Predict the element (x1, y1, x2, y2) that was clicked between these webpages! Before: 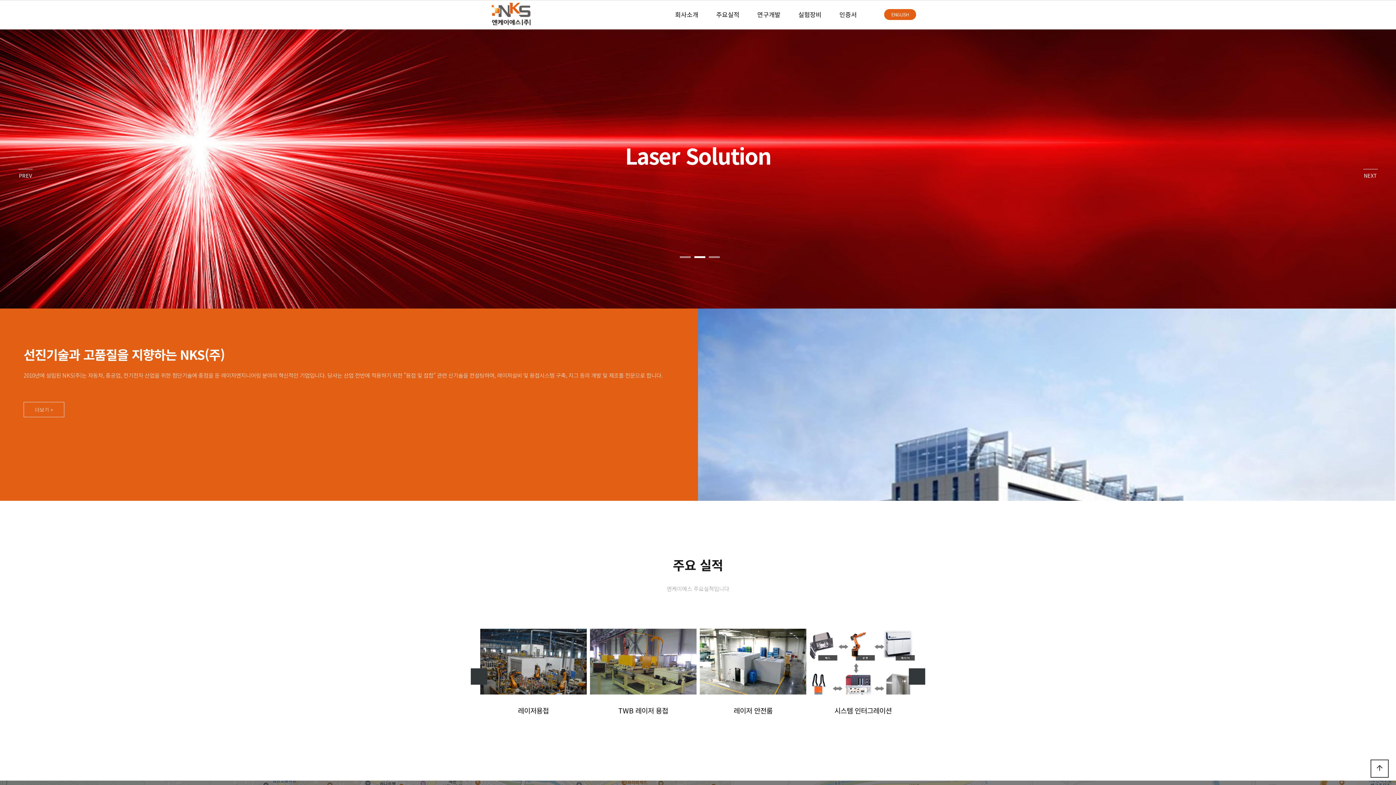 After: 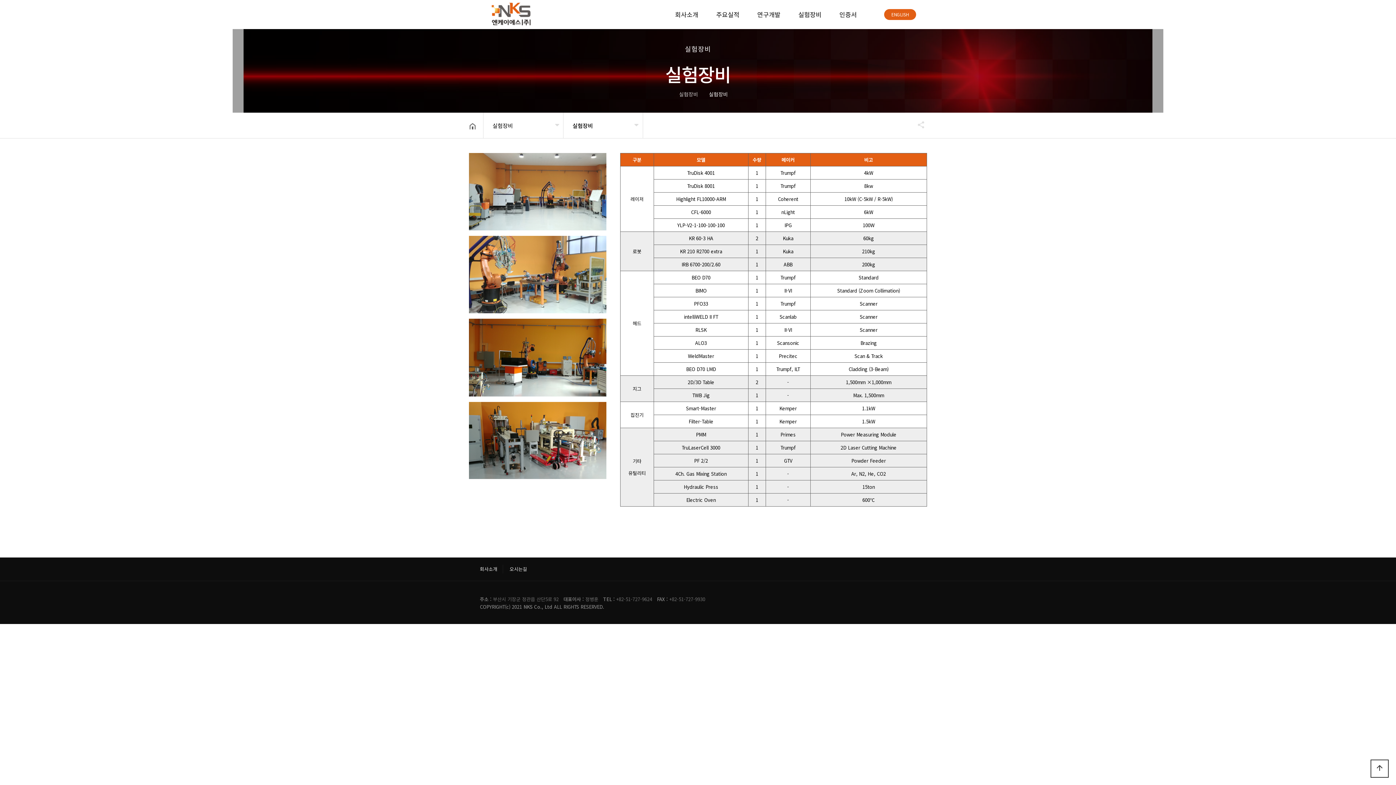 Action: bbox: (794, 0, 825, 29) label: 실험장비